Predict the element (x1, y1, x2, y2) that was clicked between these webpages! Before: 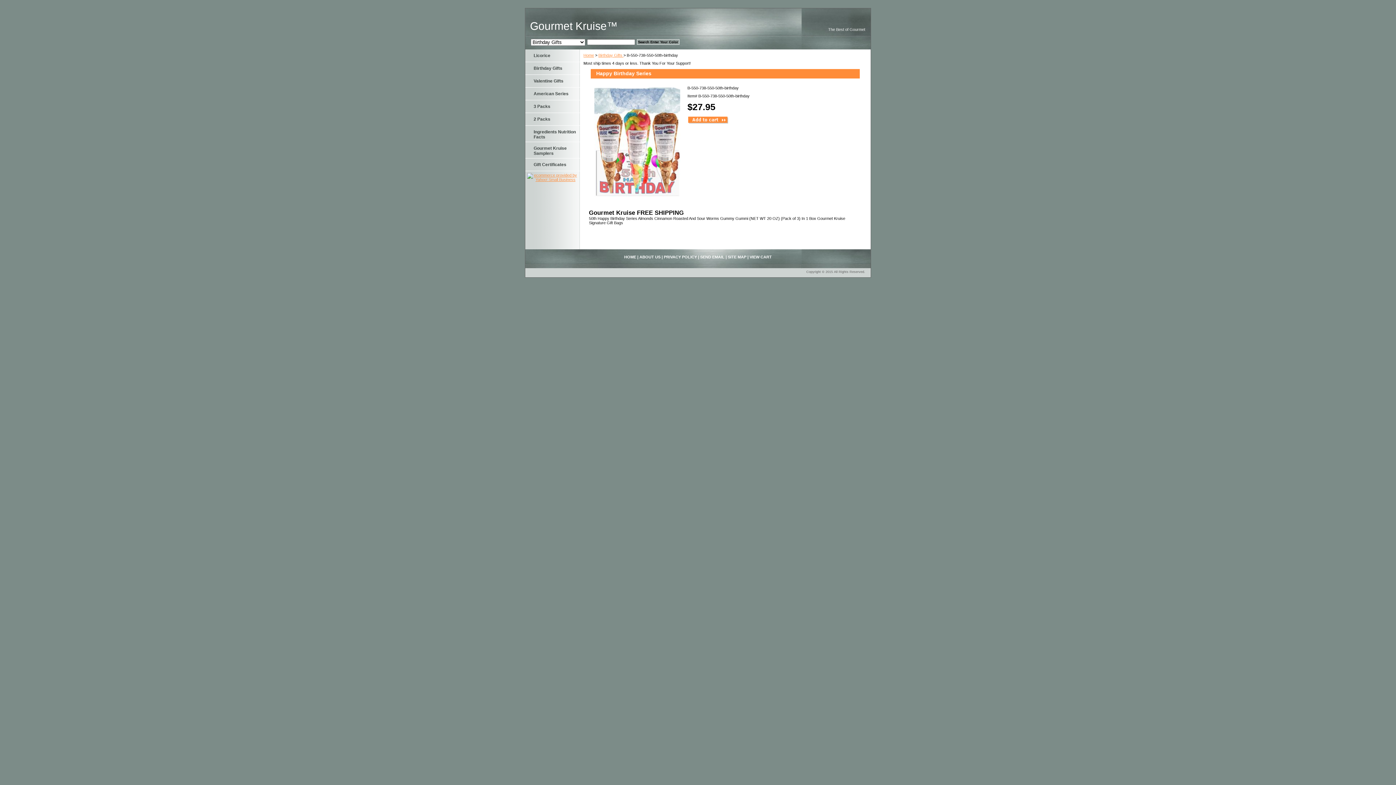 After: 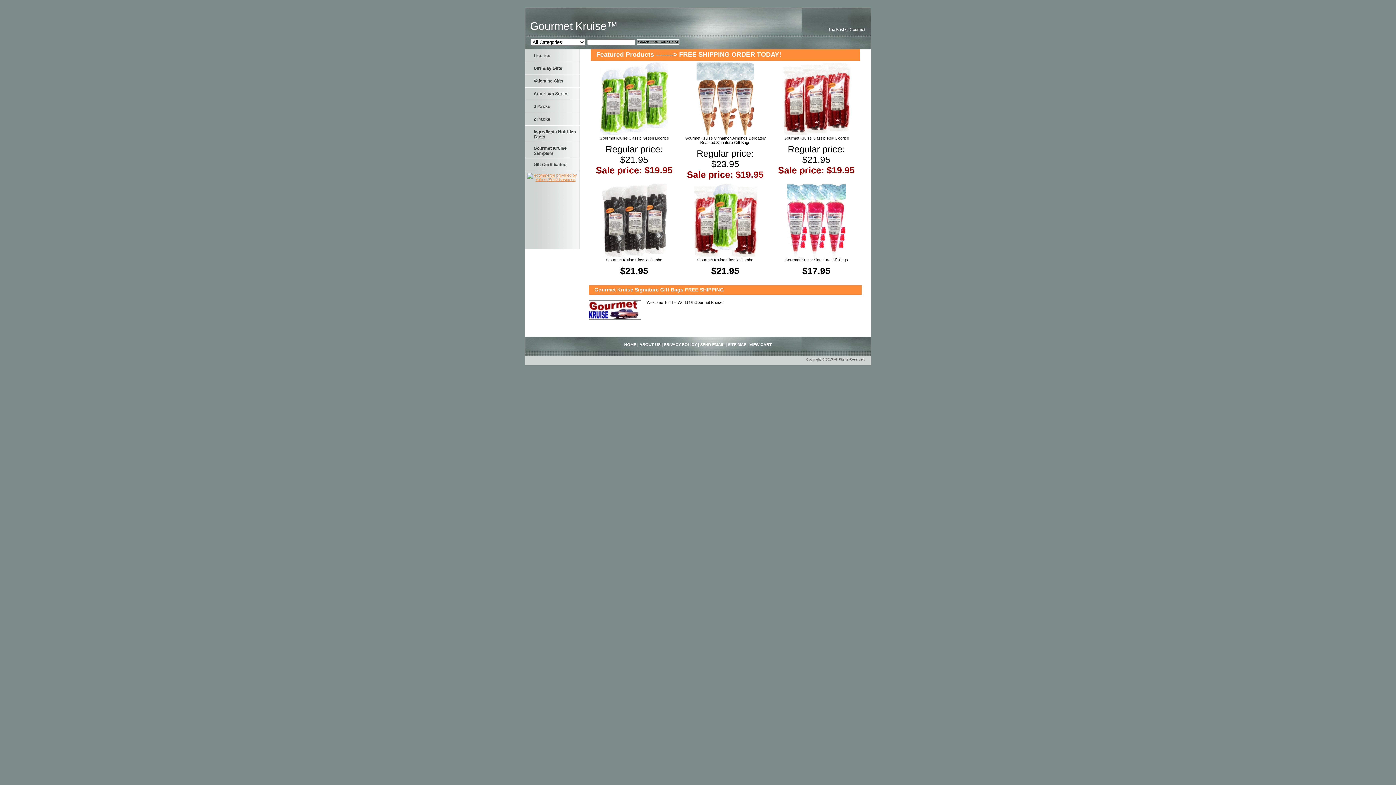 Action: label: Home bbox: (583, 52, 594, 57)